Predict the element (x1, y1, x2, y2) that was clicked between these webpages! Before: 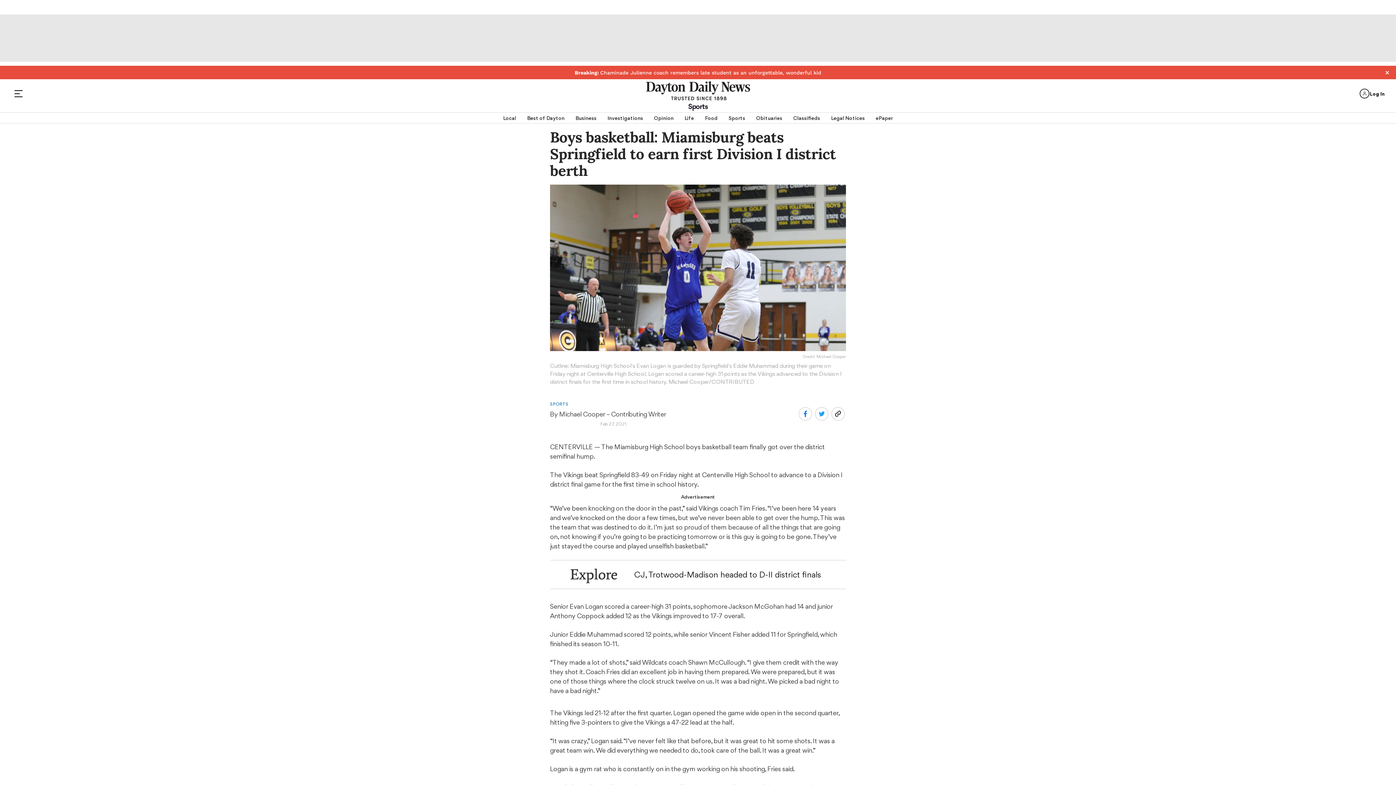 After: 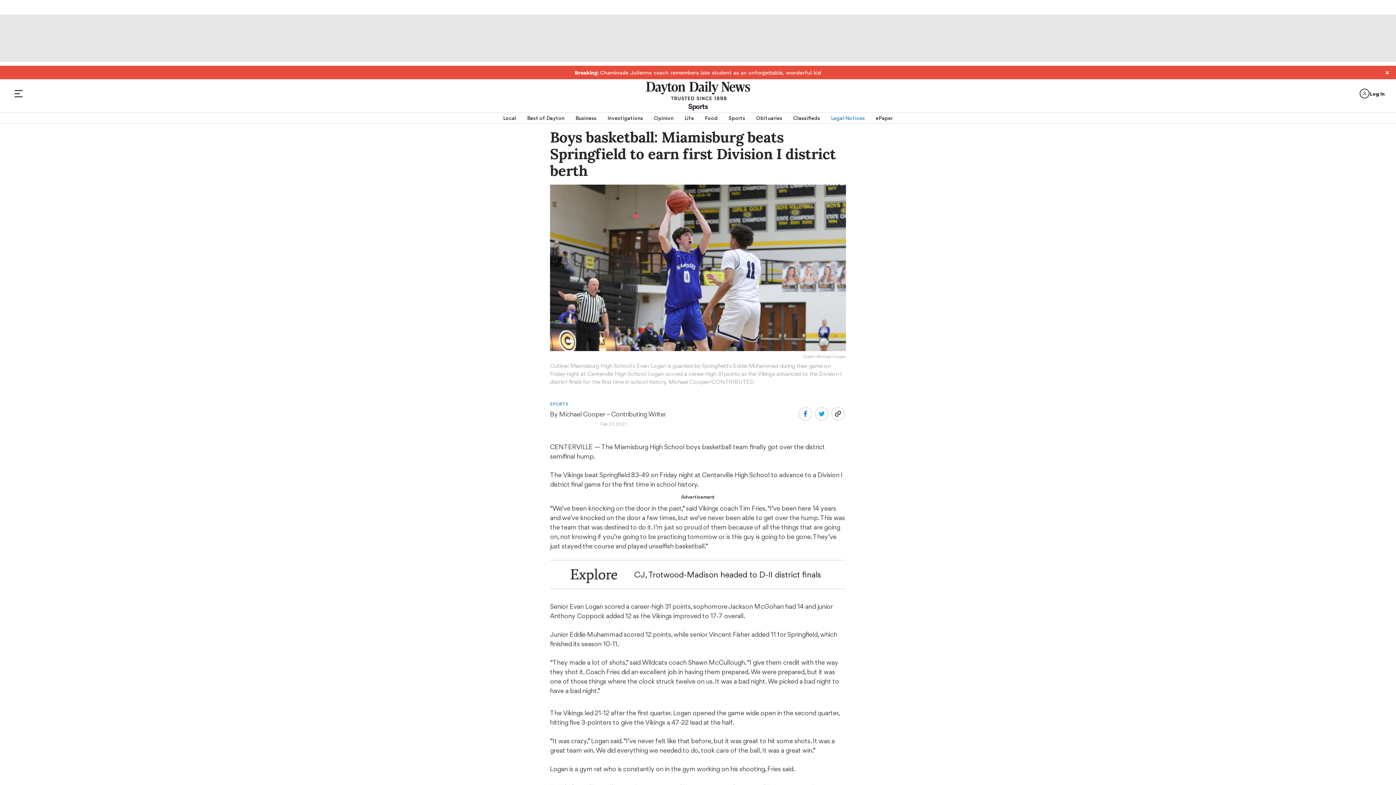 Action: label: Legal Notices bbox: (831, 112, 865, 123)